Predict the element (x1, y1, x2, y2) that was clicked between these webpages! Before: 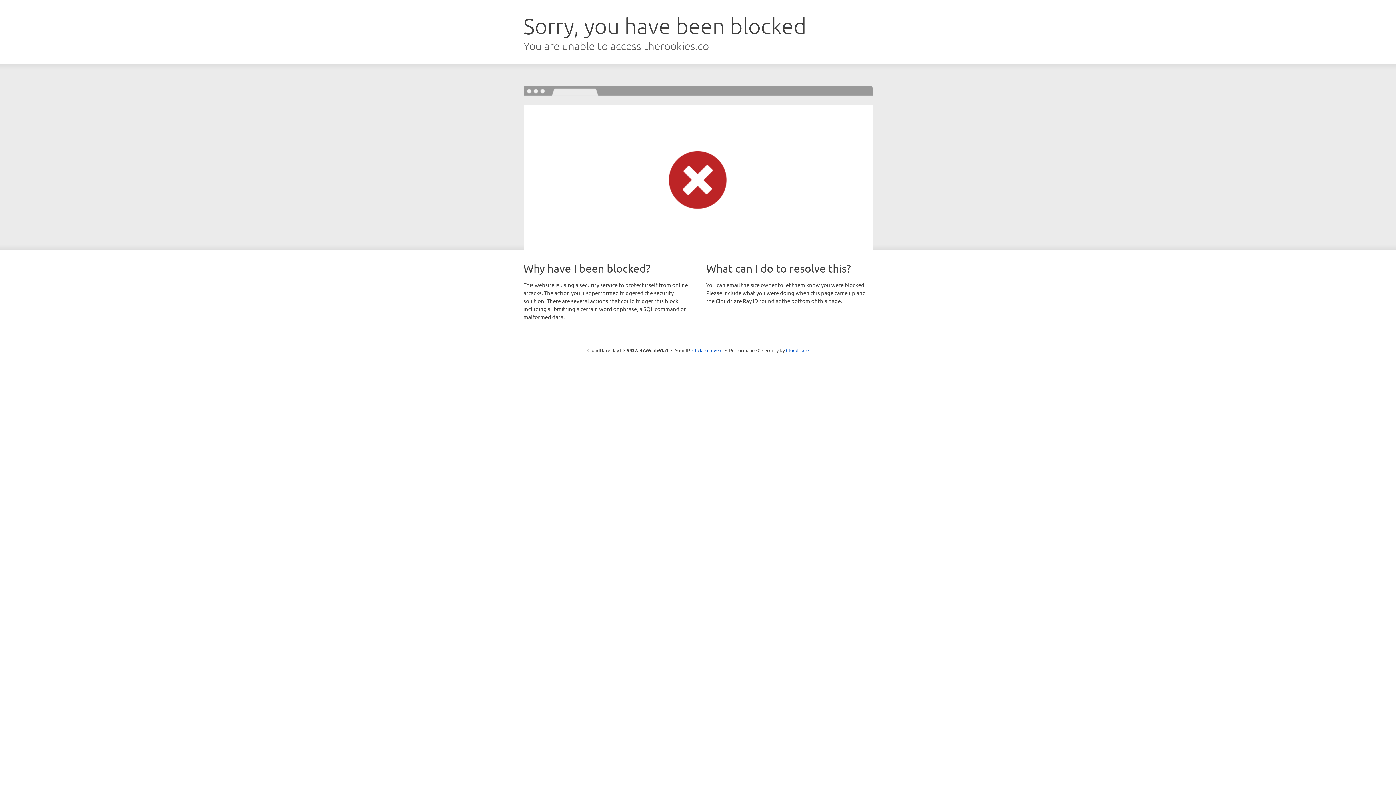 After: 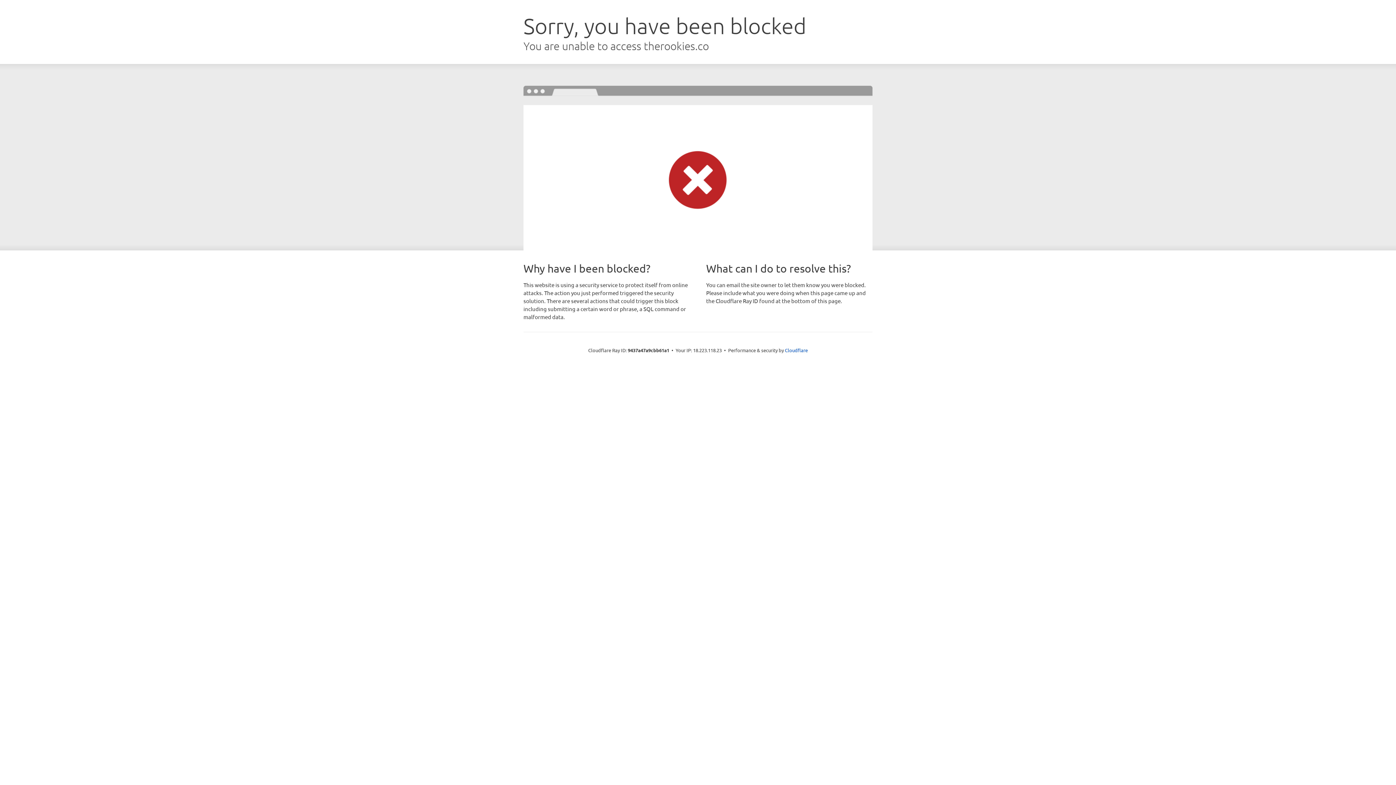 Action: bbox: (692, 346, 722, 353) label: Click to reveal